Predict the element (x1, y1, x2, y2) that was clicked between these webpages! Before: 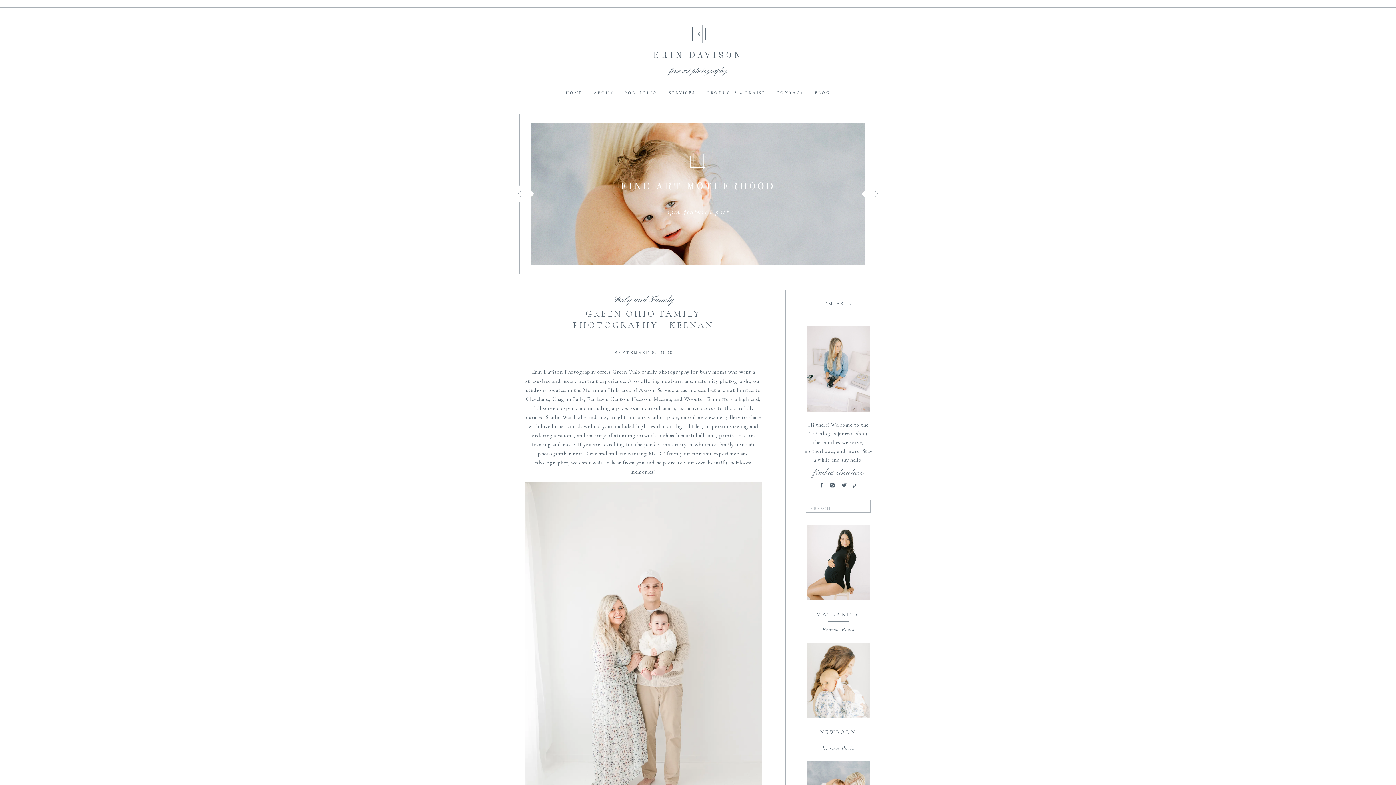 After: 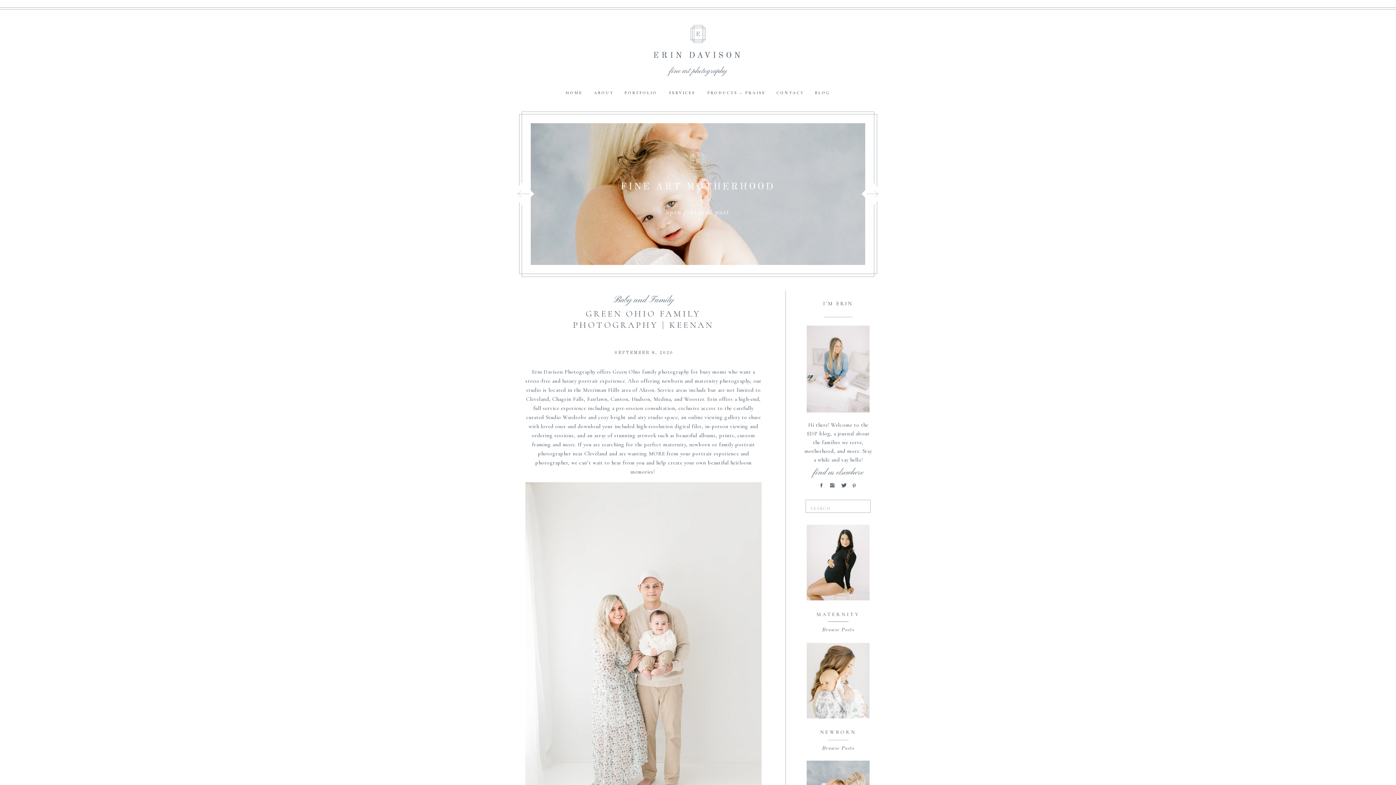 Action: bbox: (852, 483, 856, 488)